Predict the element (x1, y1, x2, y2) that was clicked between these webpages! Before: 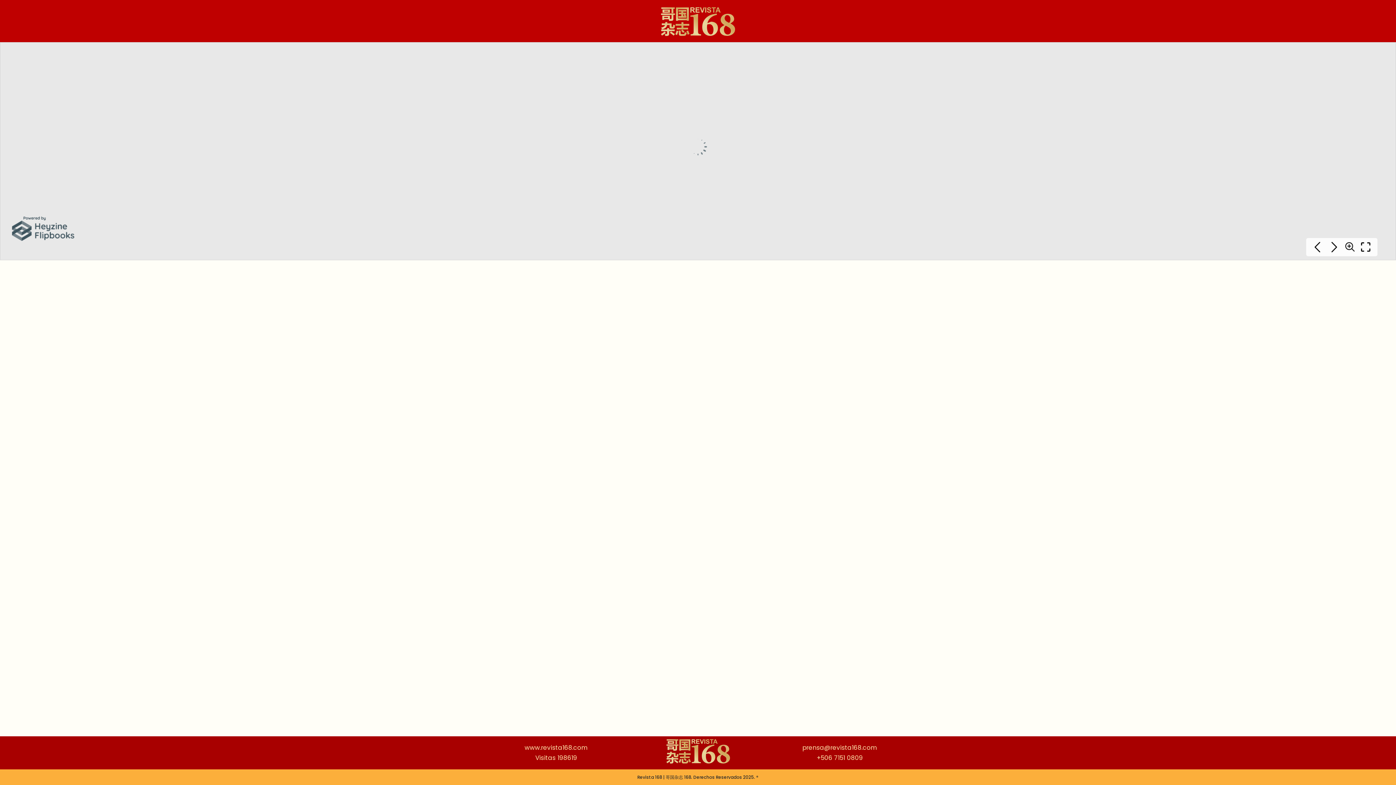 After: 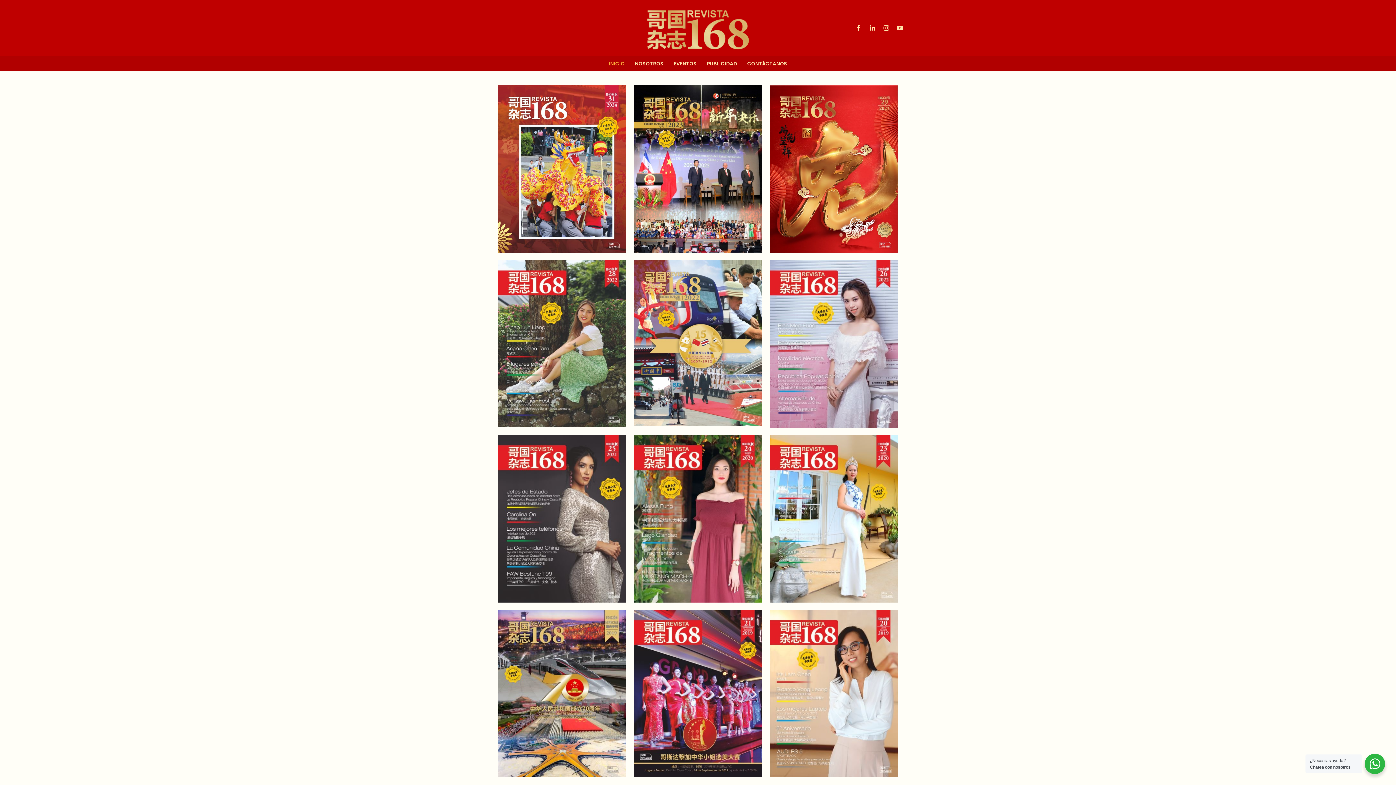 Action: bbox: (643, 7, 752, 35)